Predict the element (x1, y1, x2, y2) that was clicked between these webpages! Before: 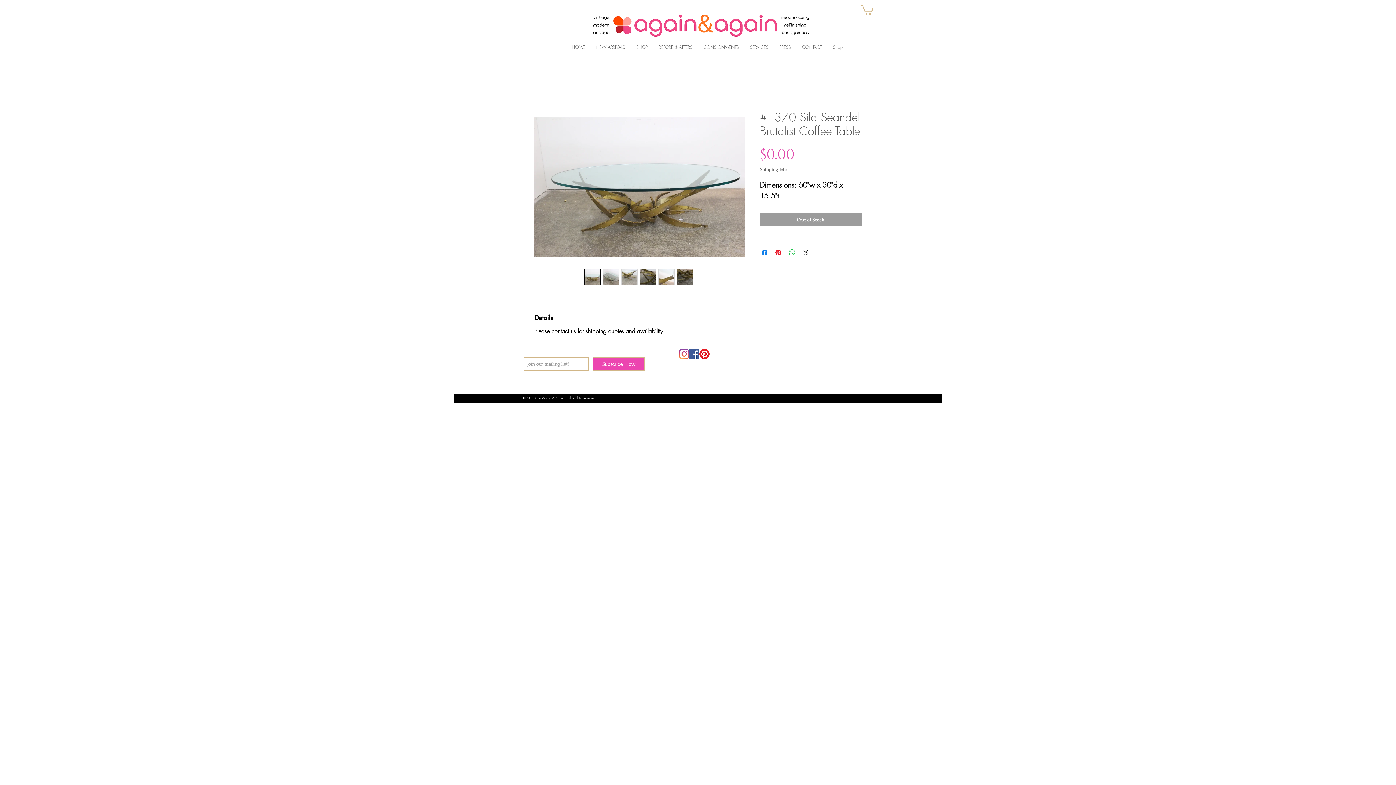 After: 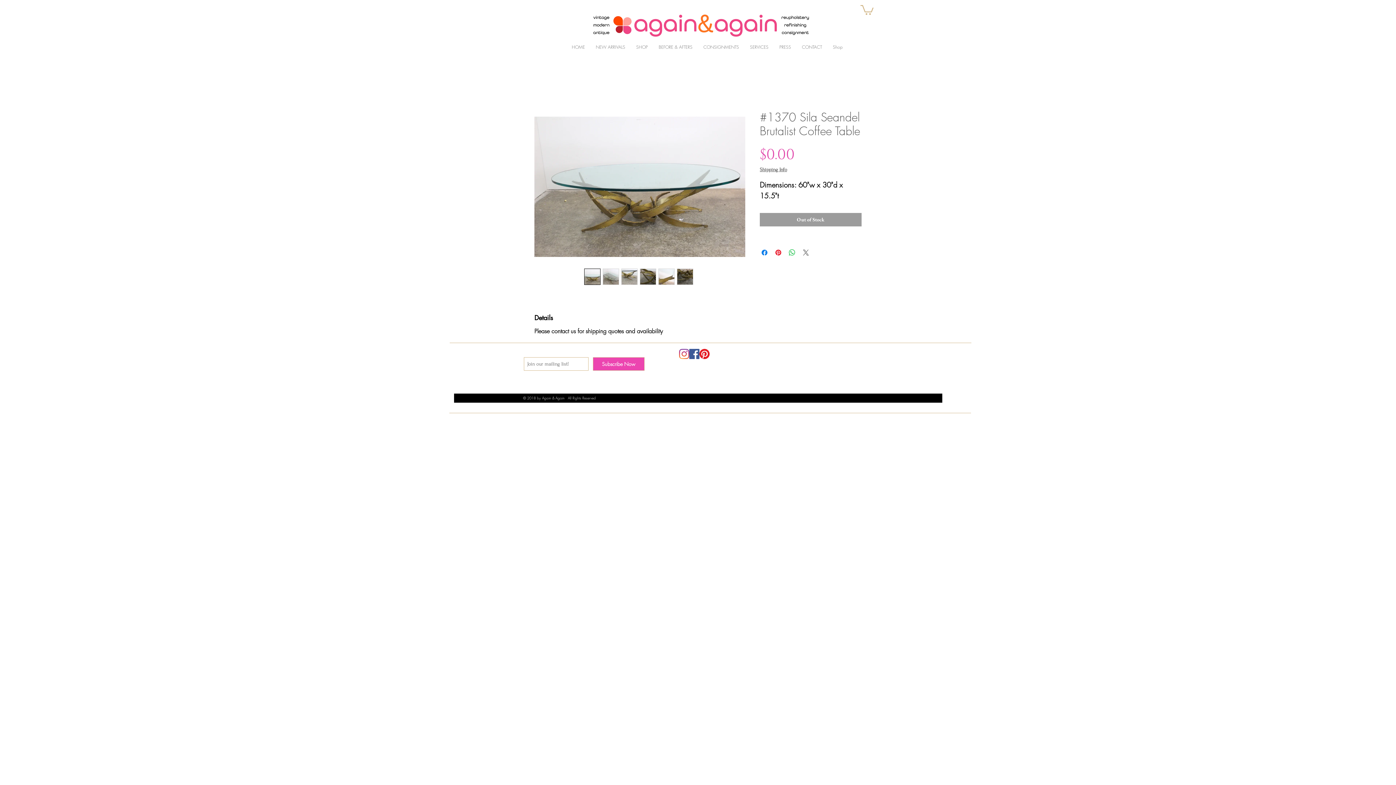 Action: label: Share on X bbox: (801, 248, 810, 257)